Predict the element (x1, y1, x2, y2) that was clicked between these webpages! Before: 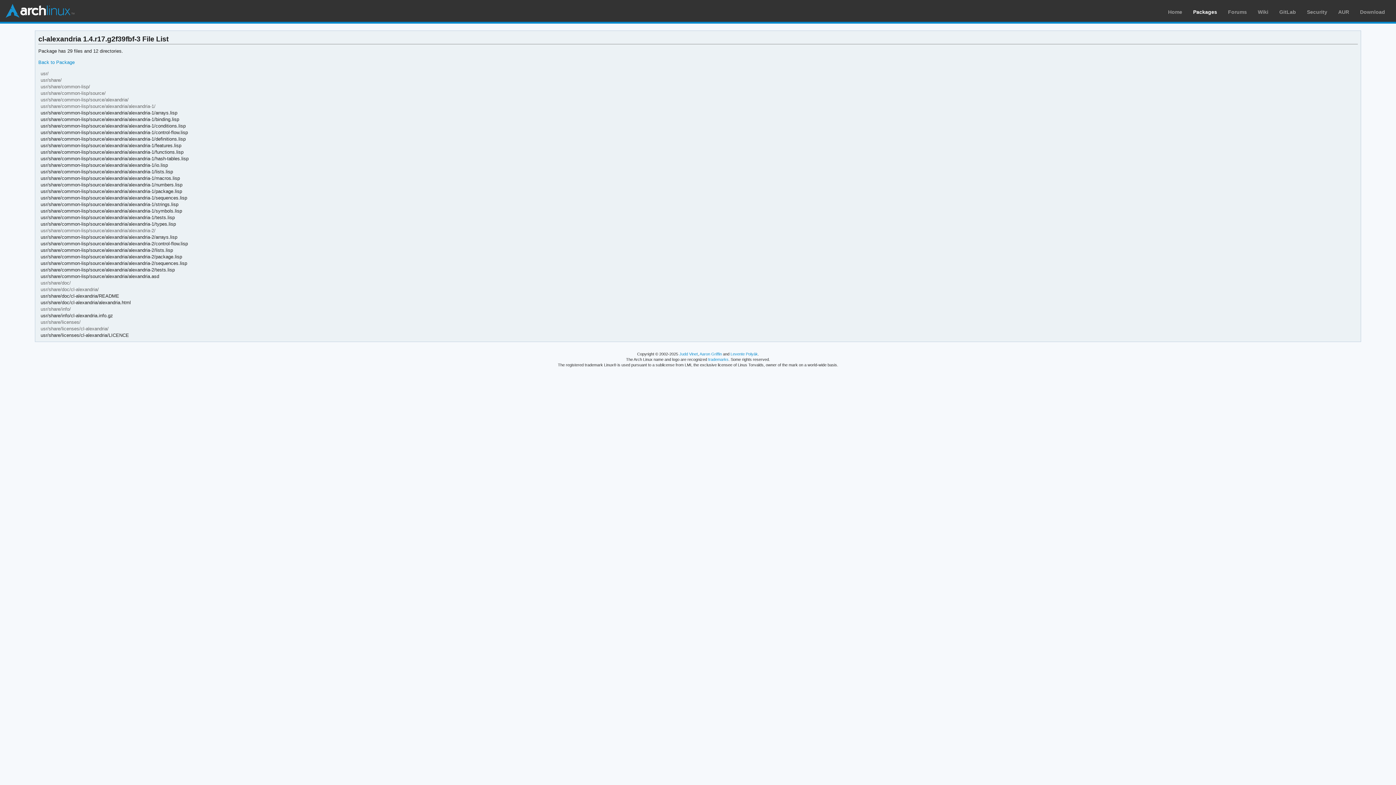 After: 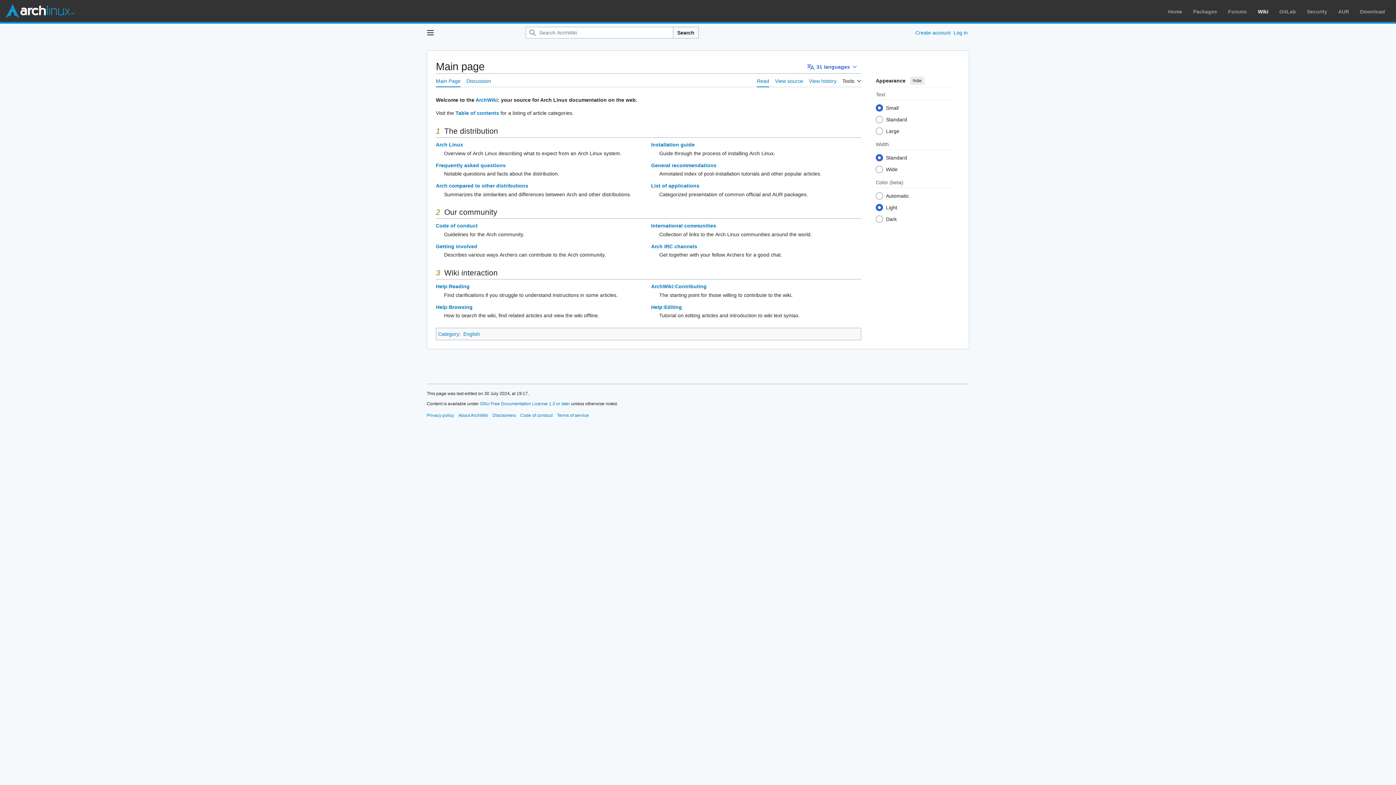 Action: bbox: (1258, 9, 1268, 14) label: Wiki